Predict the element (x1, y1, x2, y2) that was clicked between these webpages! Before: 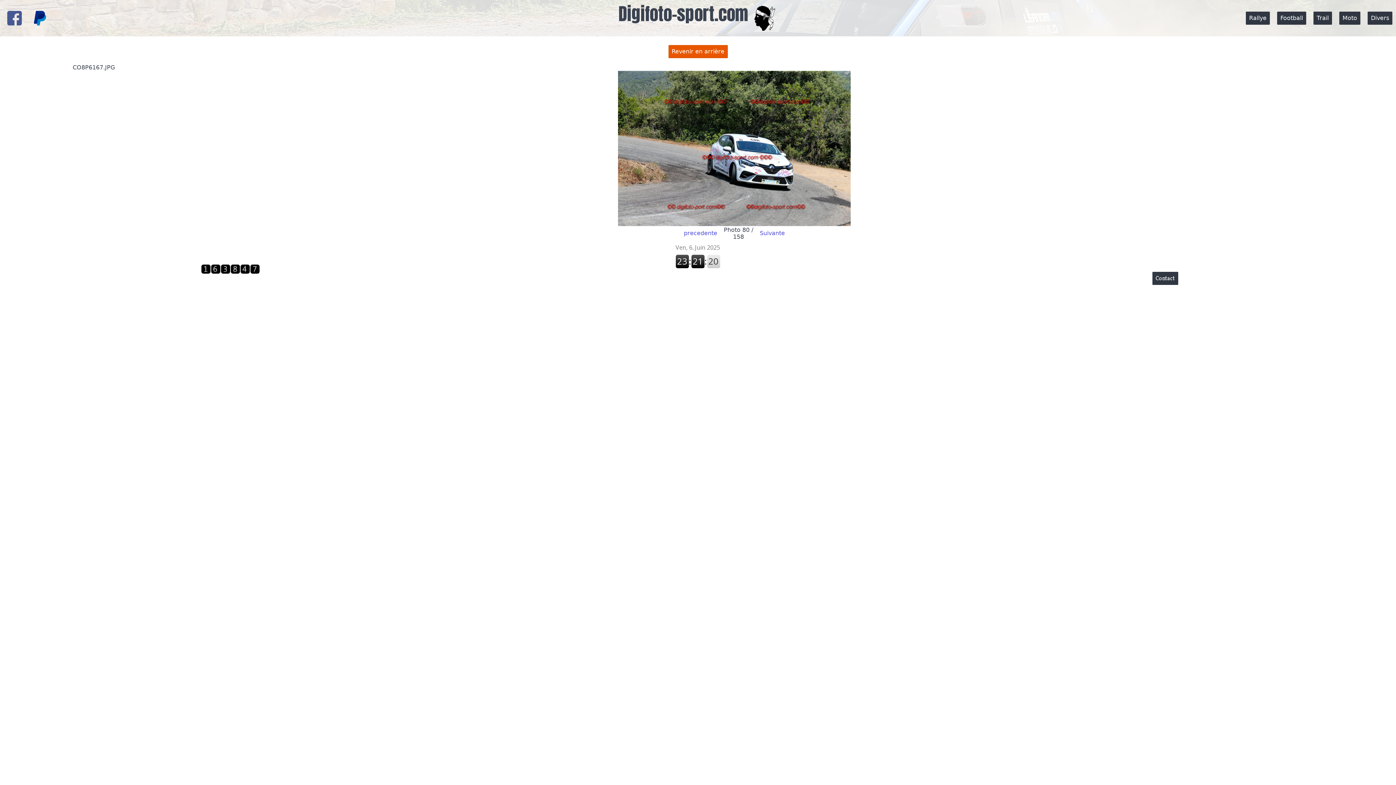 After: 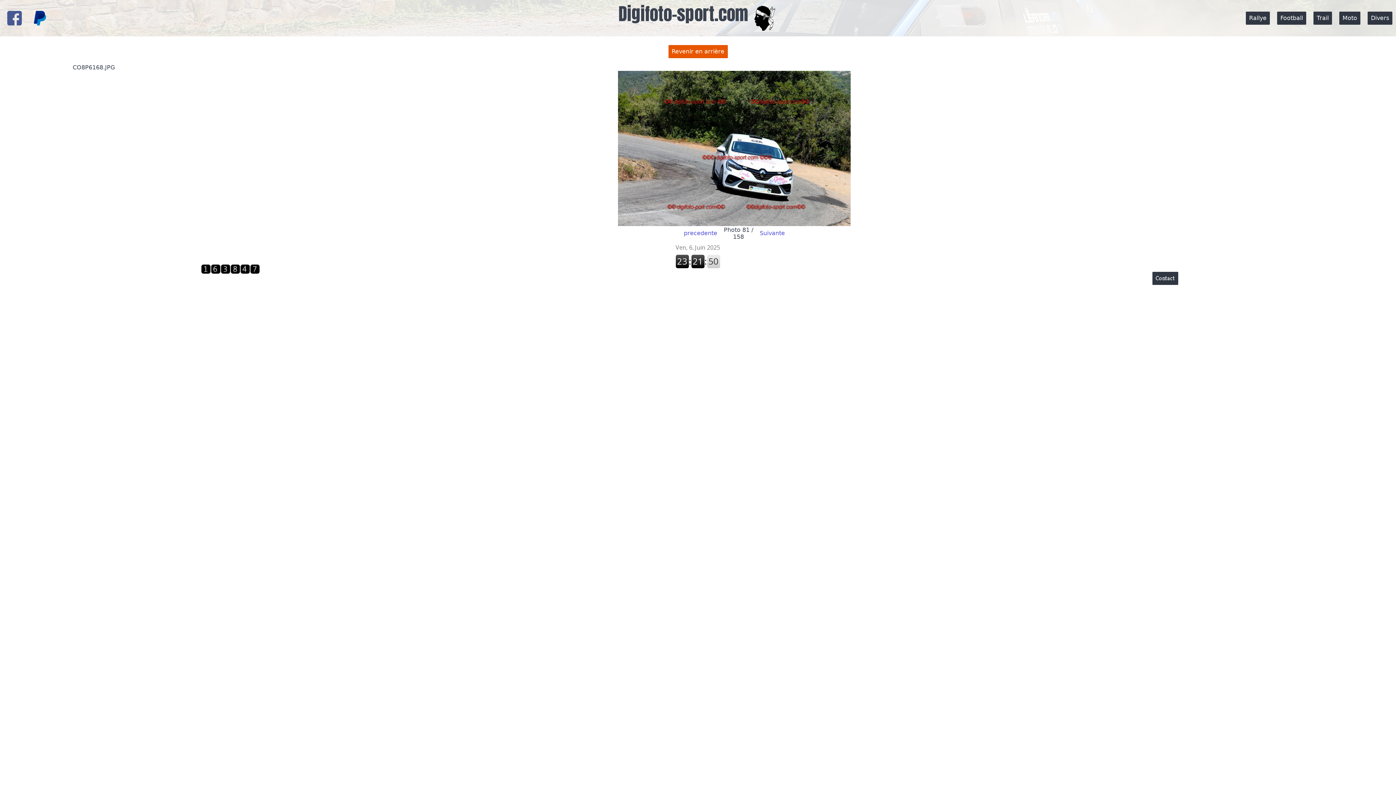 Action: bbox: (760, 229, 785, 236) label: Suivante